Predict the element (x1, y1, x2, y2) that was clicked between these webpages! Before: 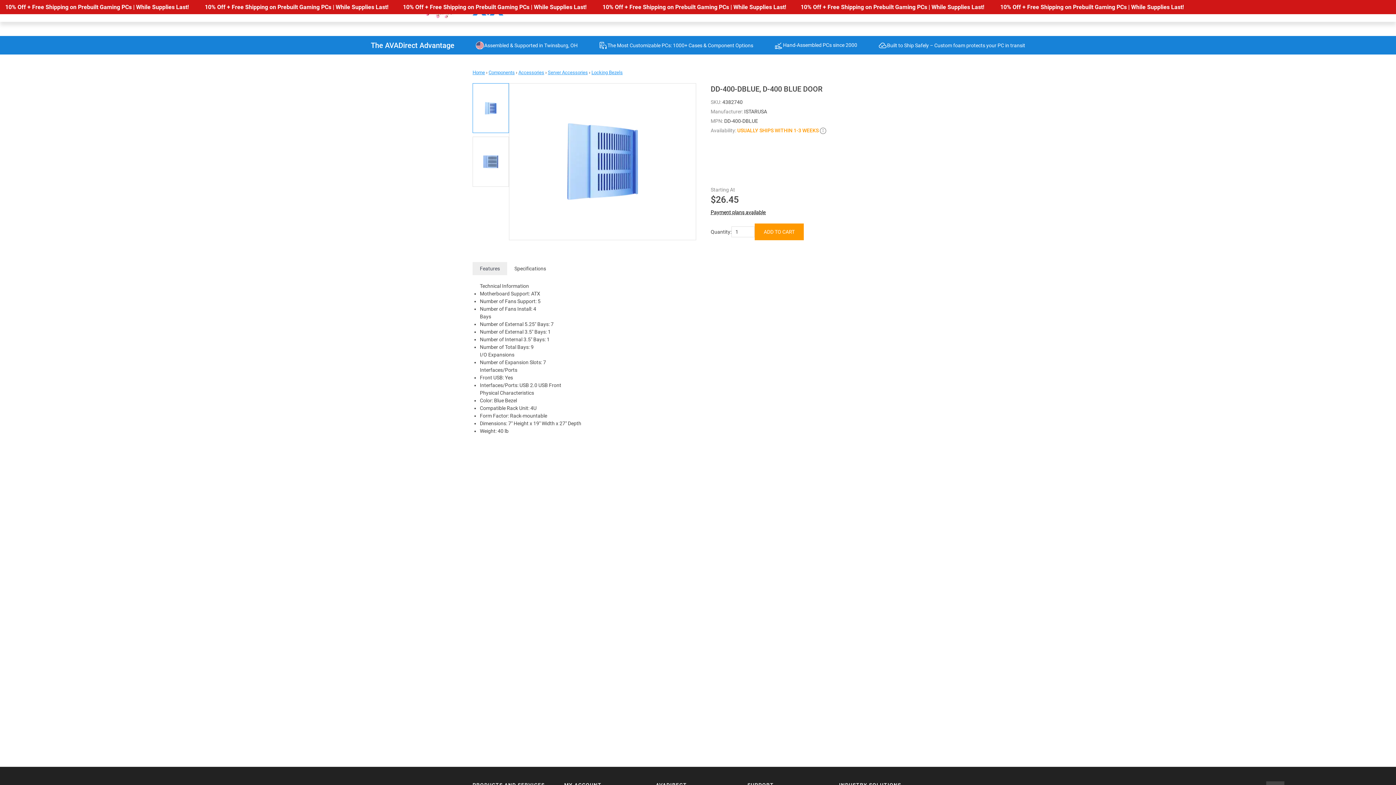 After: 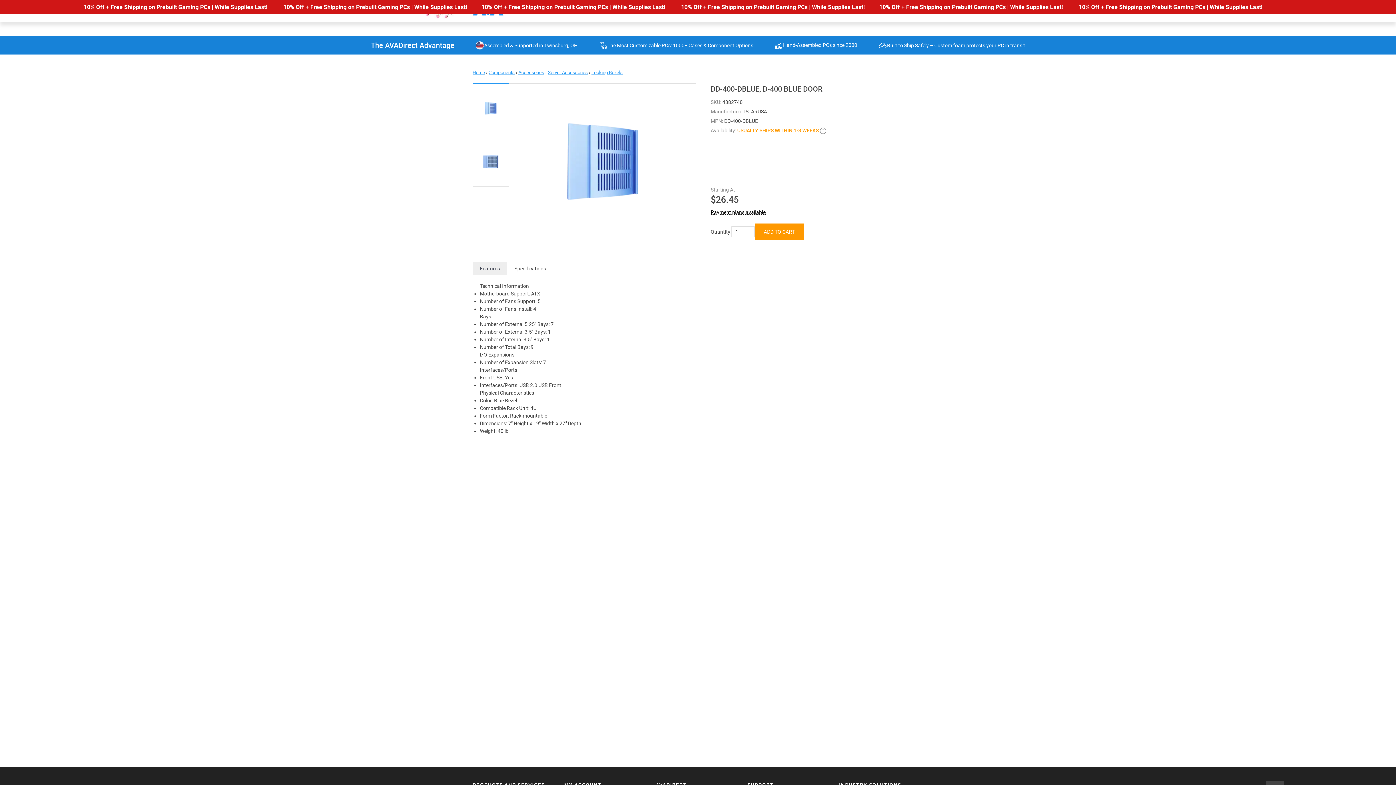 Action: label: Features bbox: (472, 262, 507, 275)